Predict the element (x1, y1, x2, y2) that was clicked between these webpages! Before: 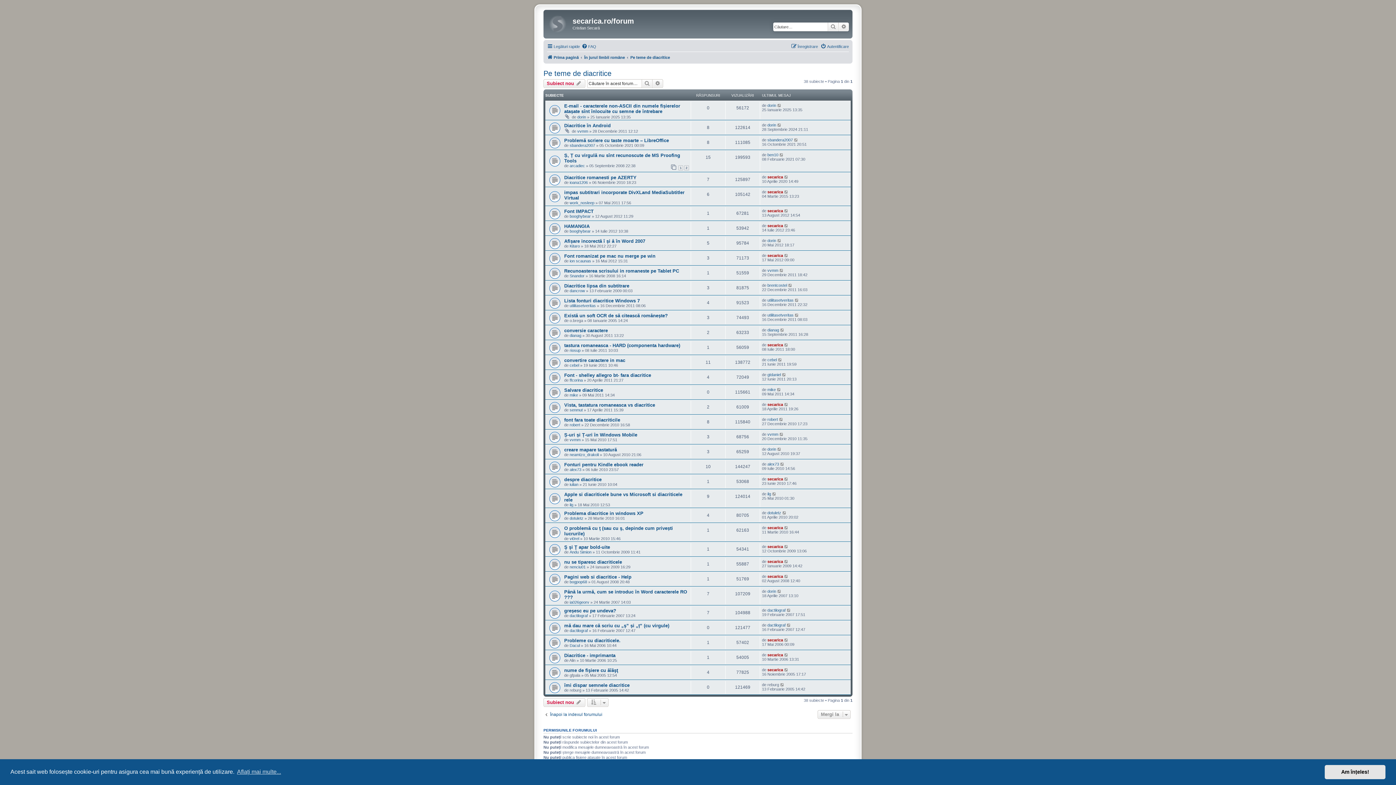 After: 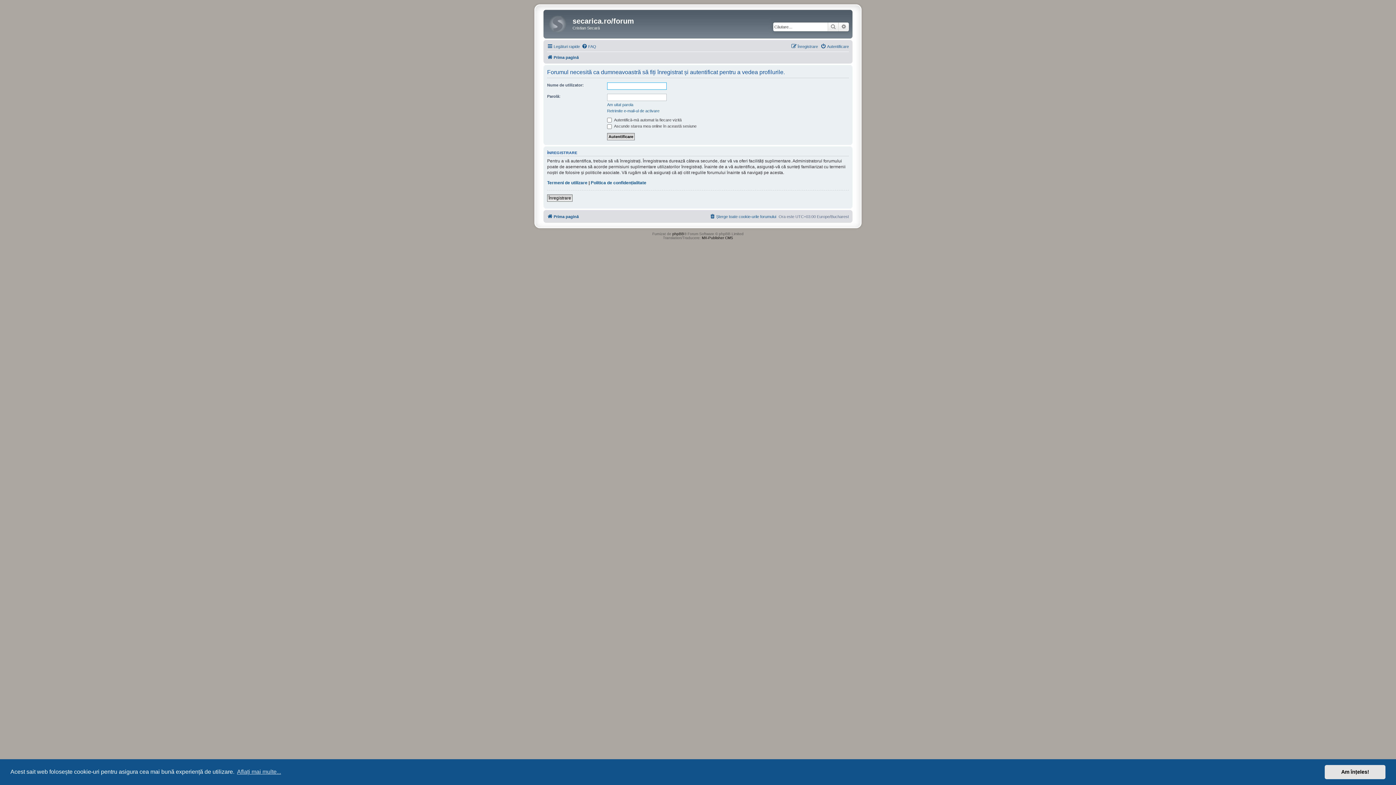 Action: bbox: (569, 288, 585, 293) label: dancrow